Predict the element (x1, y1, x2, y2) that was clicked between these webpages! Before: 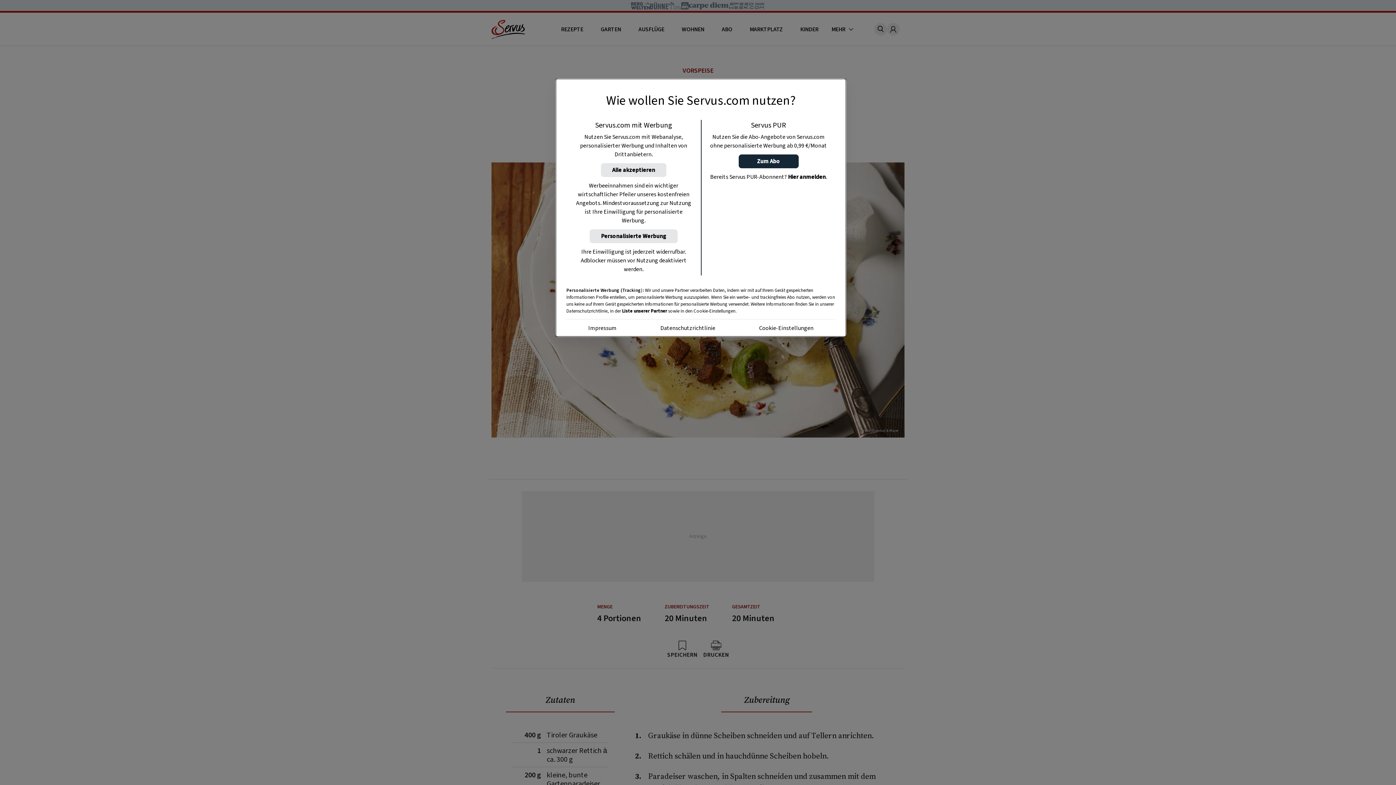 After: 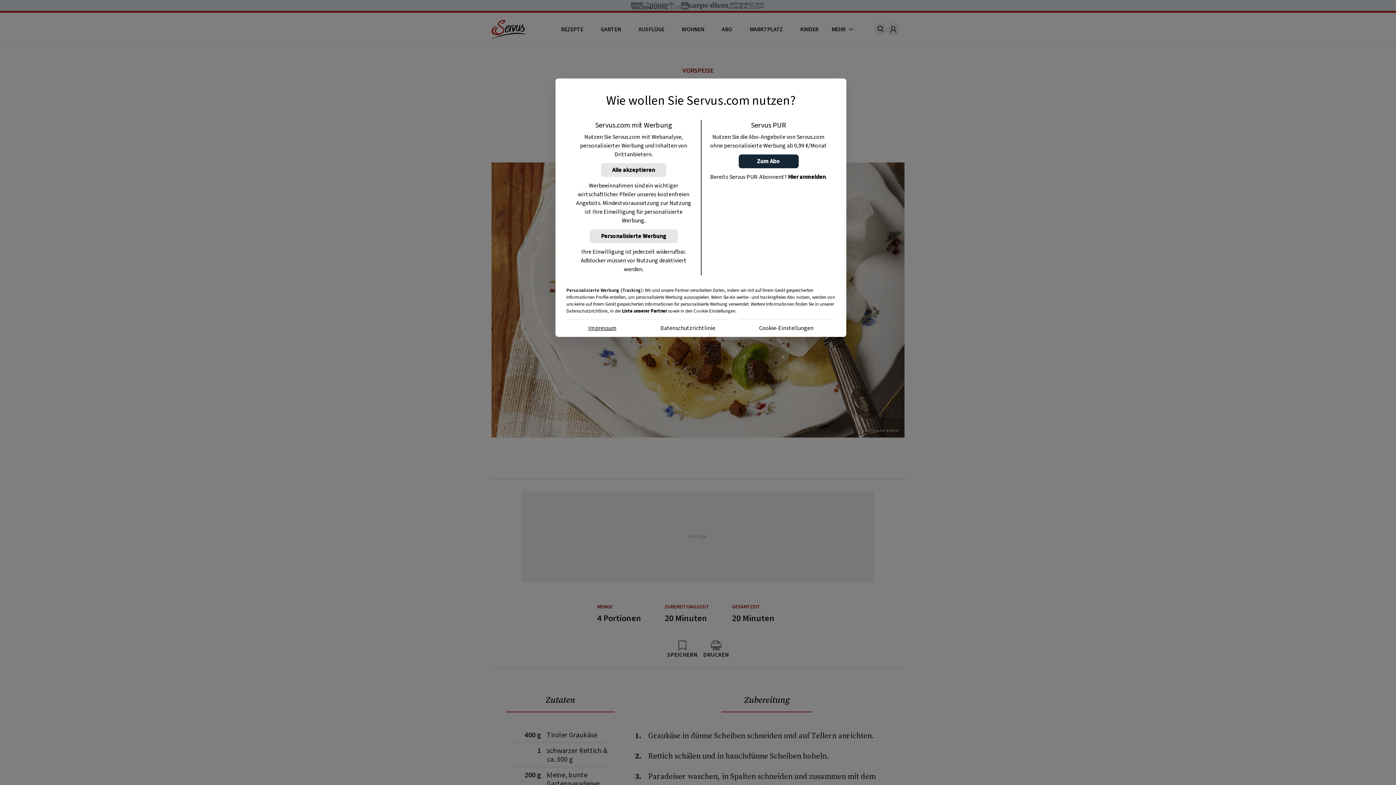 Action: label: Impressum bbox: (588, 324, 616, 332)